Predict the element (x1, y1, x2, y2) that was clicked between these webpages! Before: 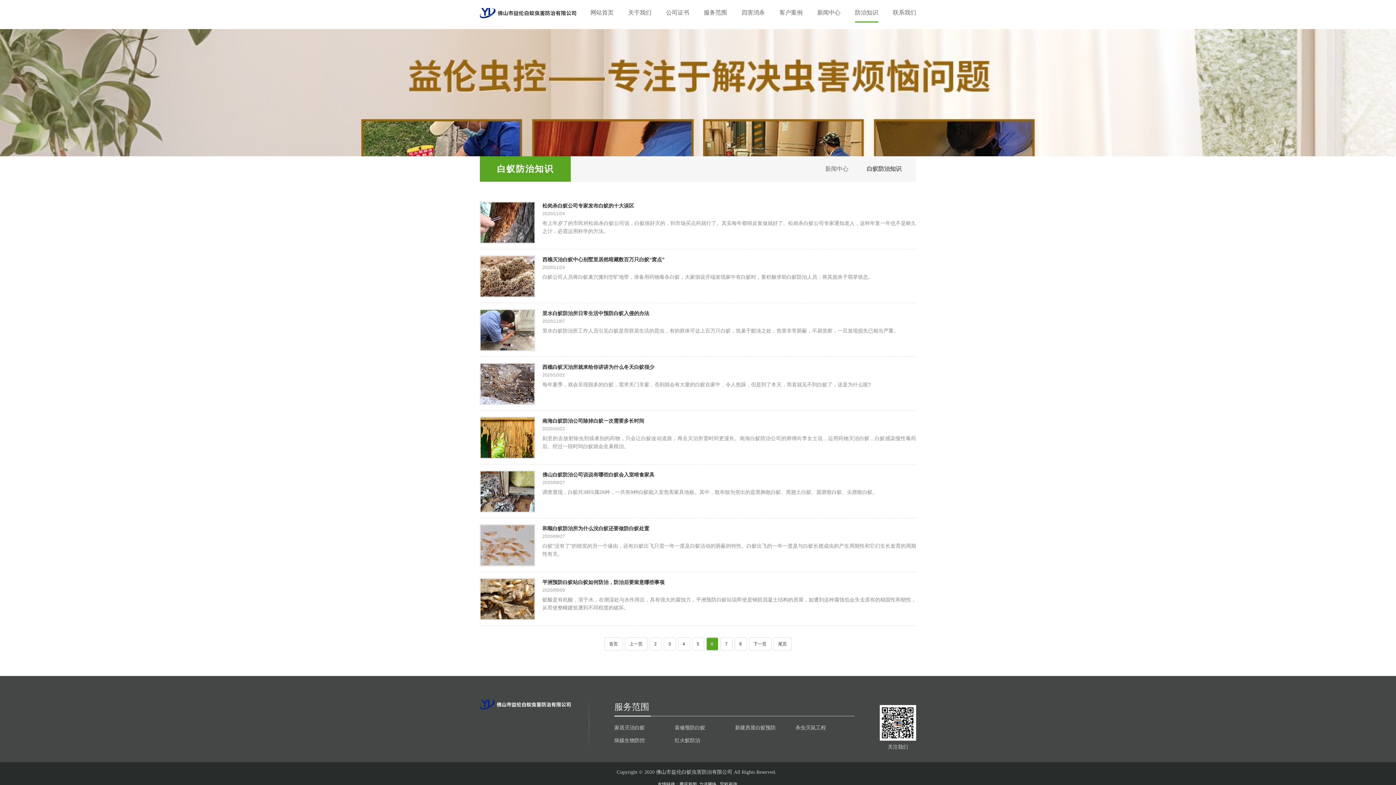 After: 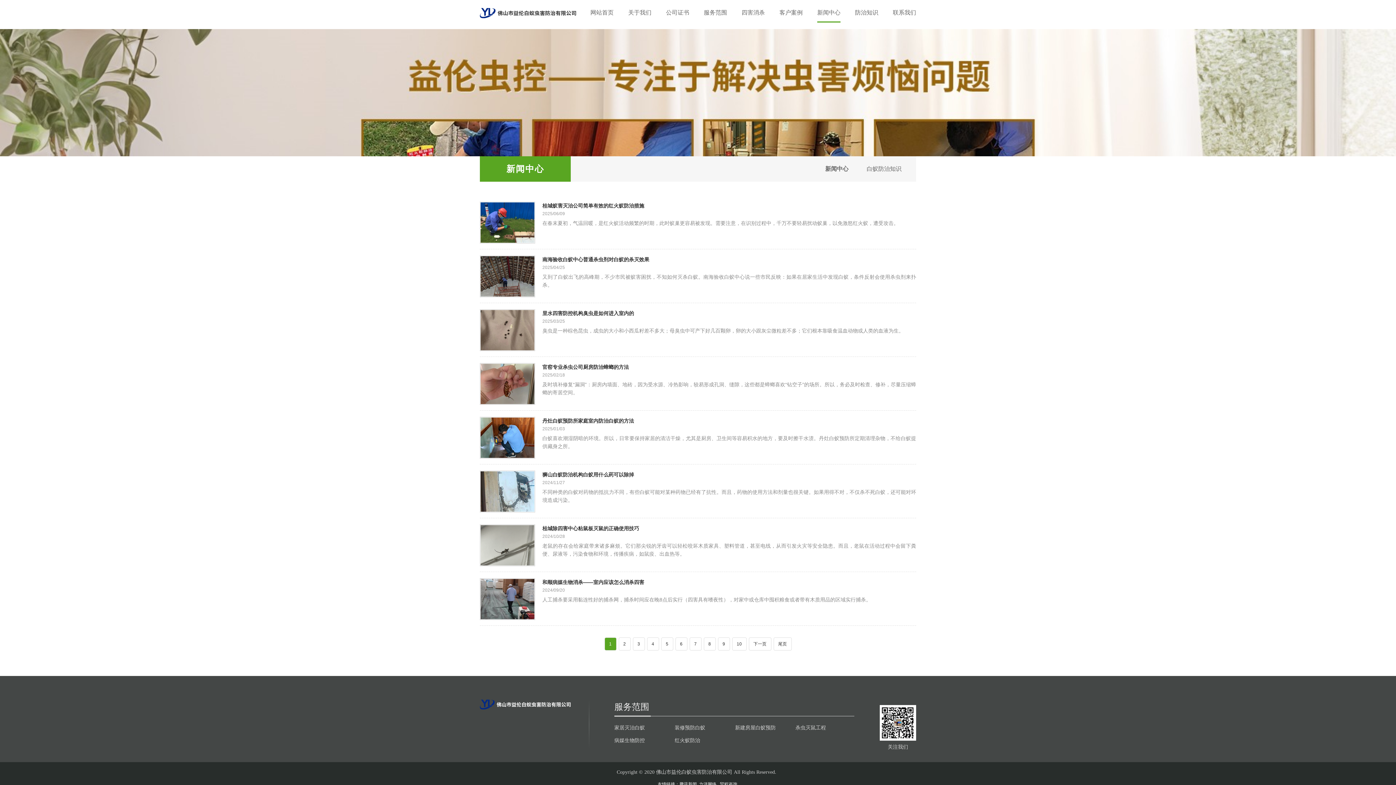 Action: bbox: (816, 156, 857, 181) label: 新闻中心